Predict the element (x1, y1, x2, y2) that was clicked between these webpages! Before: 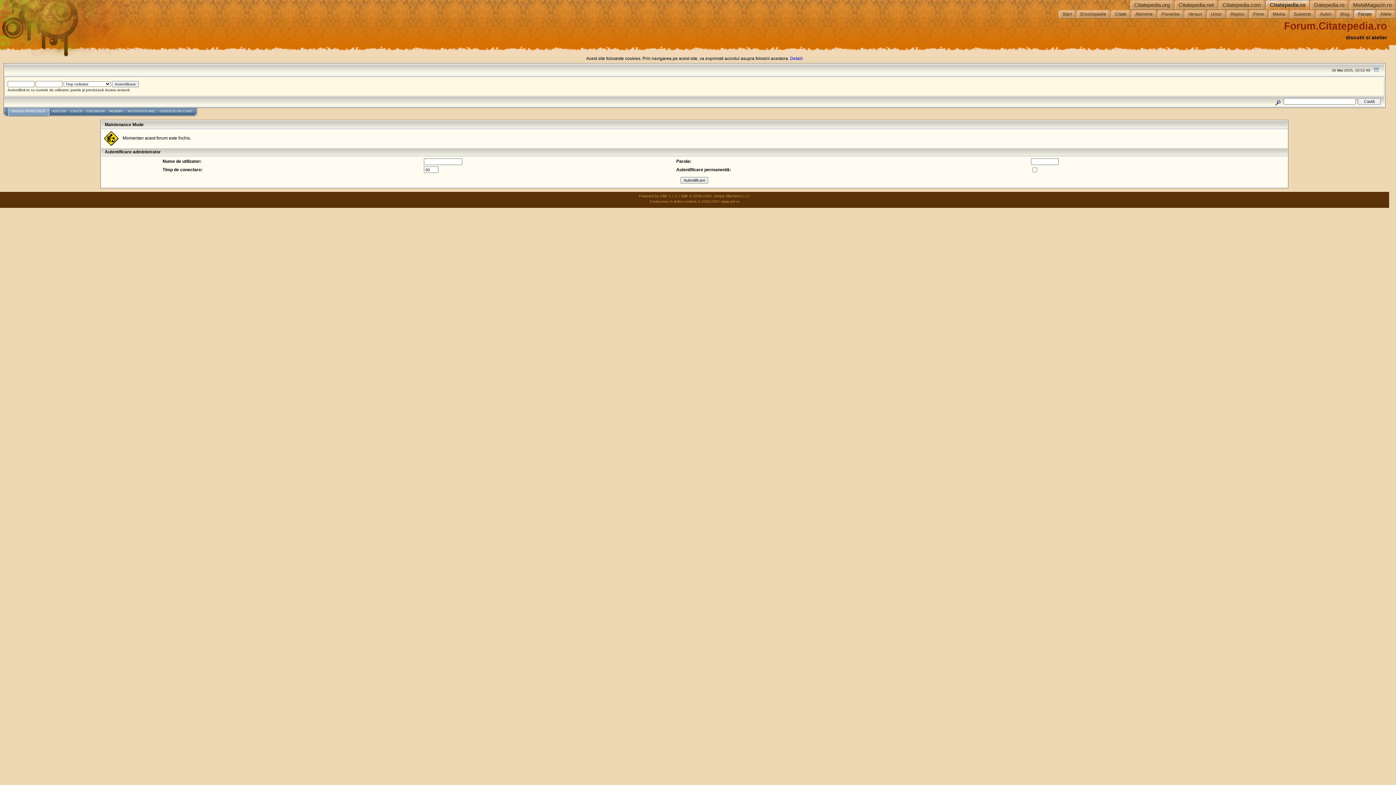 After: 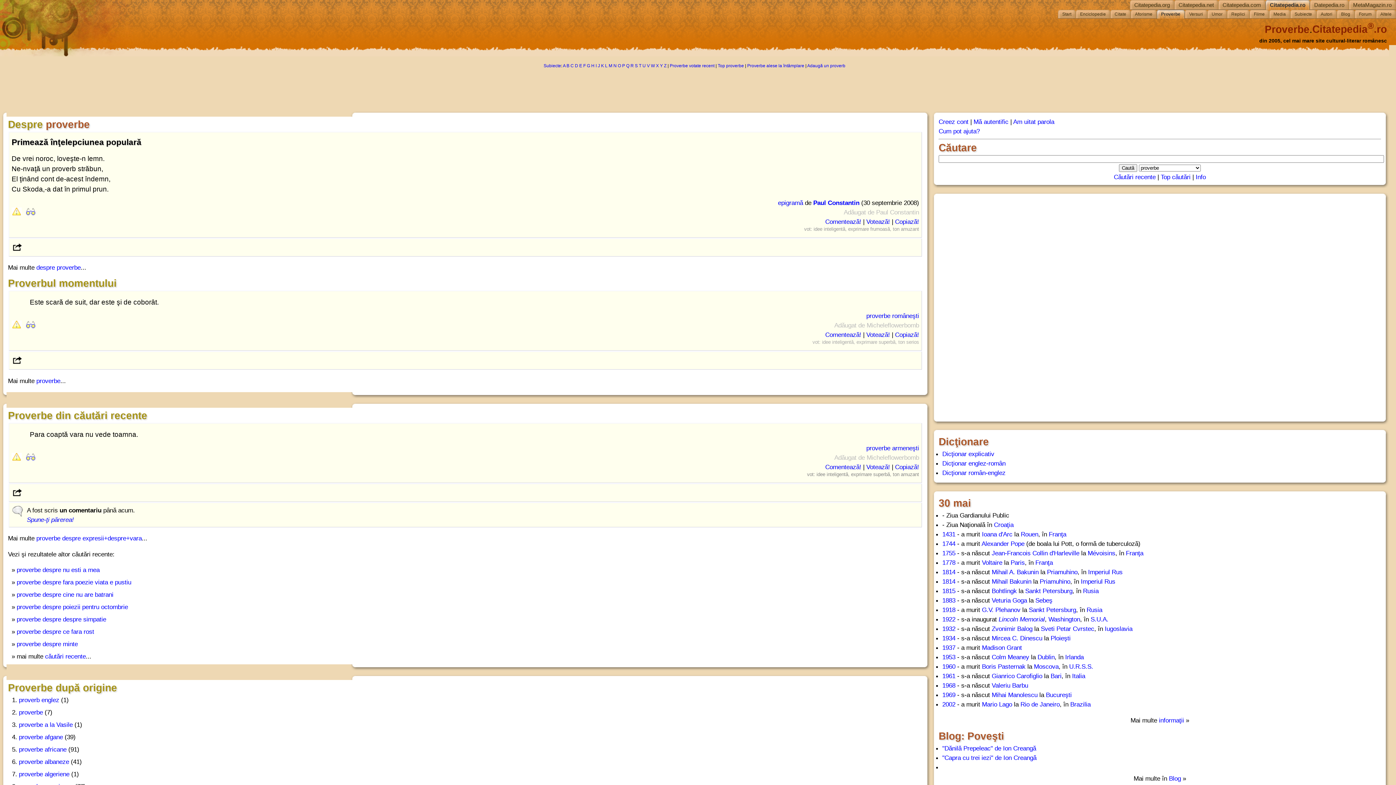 Action: label: Proverbe bbox: (1160, 9, 1184, 18)